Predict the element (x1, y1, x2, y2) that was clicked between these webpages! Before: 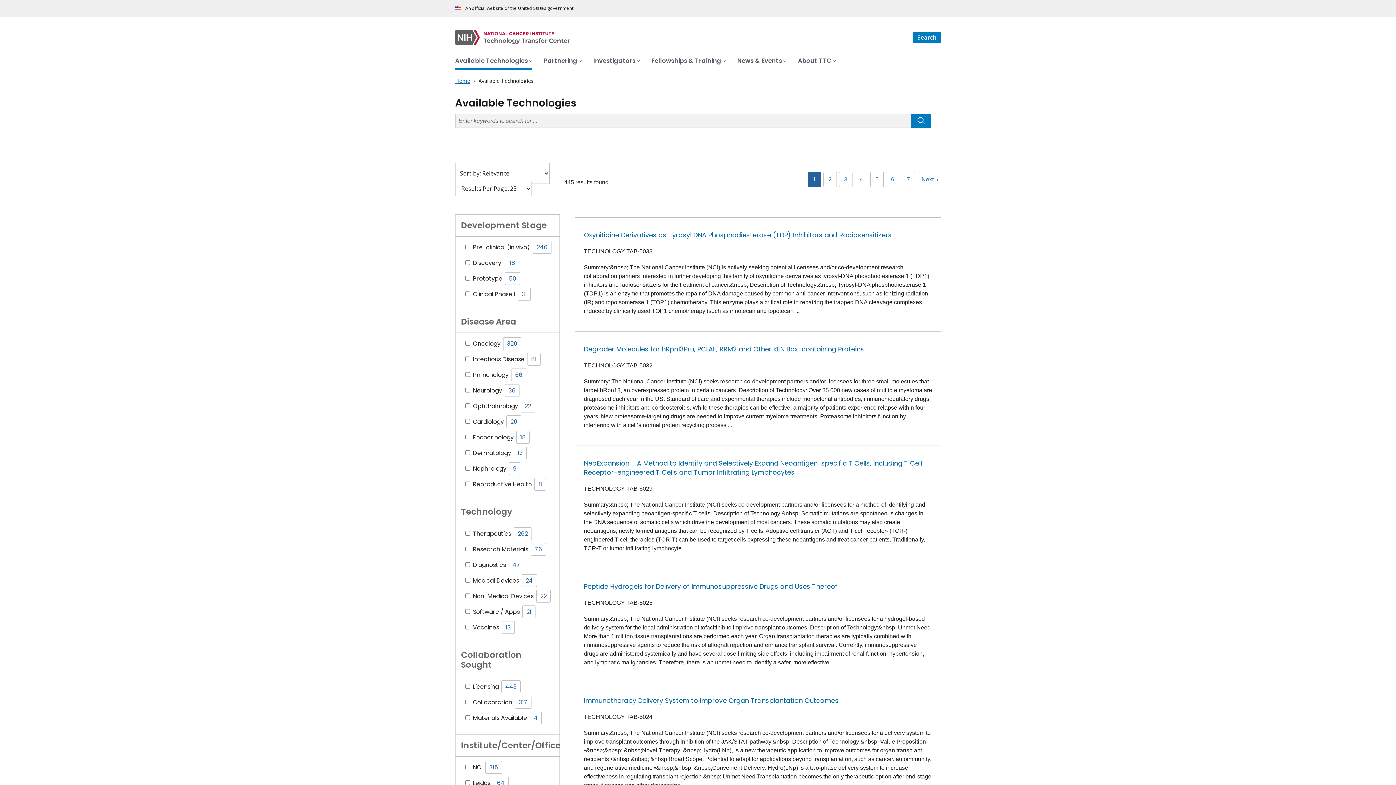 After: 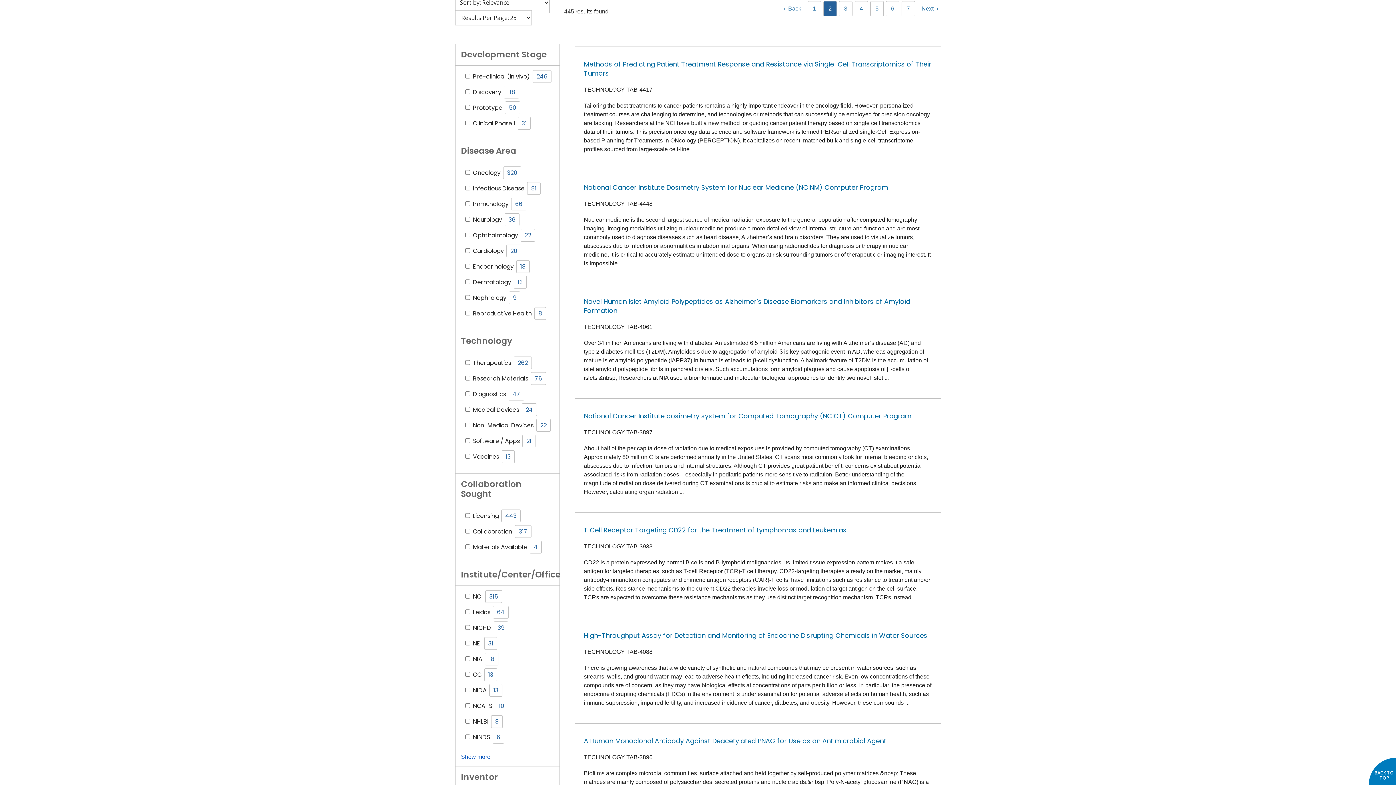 Action: bbox: (919, 174, 940, 185) label: Next